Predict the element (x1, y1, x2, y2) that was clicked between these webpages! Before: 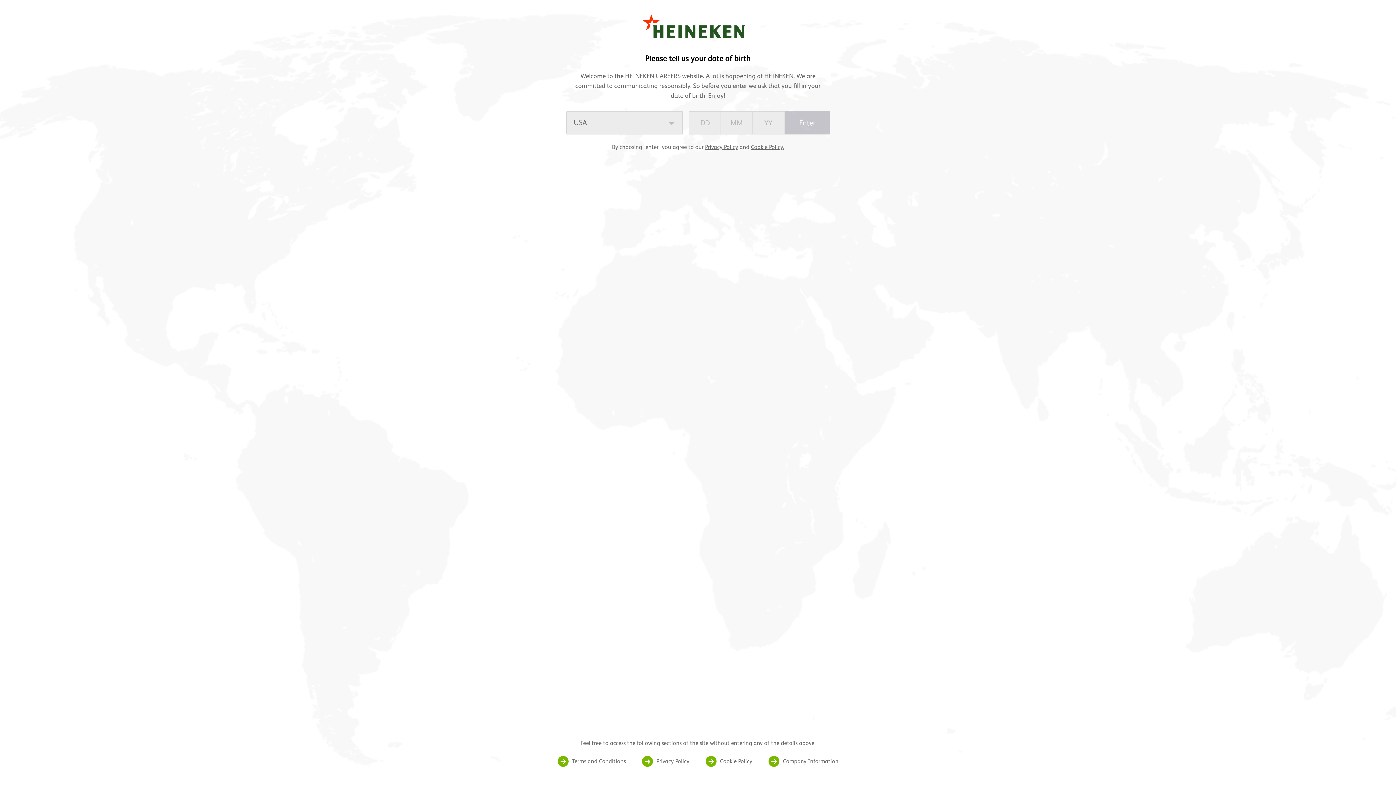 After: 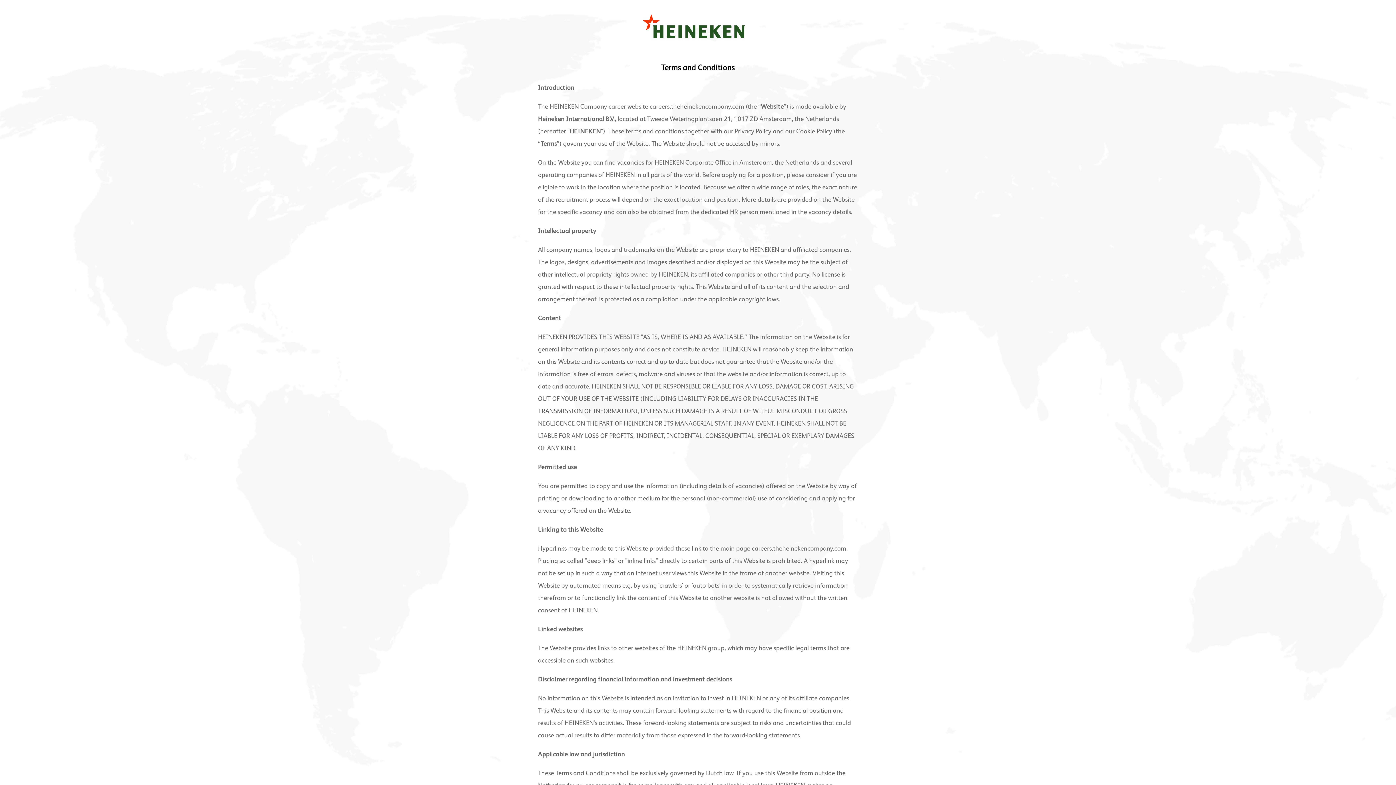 Action: bbox: (557, 756, 626, 767) label: Terms and Conditions